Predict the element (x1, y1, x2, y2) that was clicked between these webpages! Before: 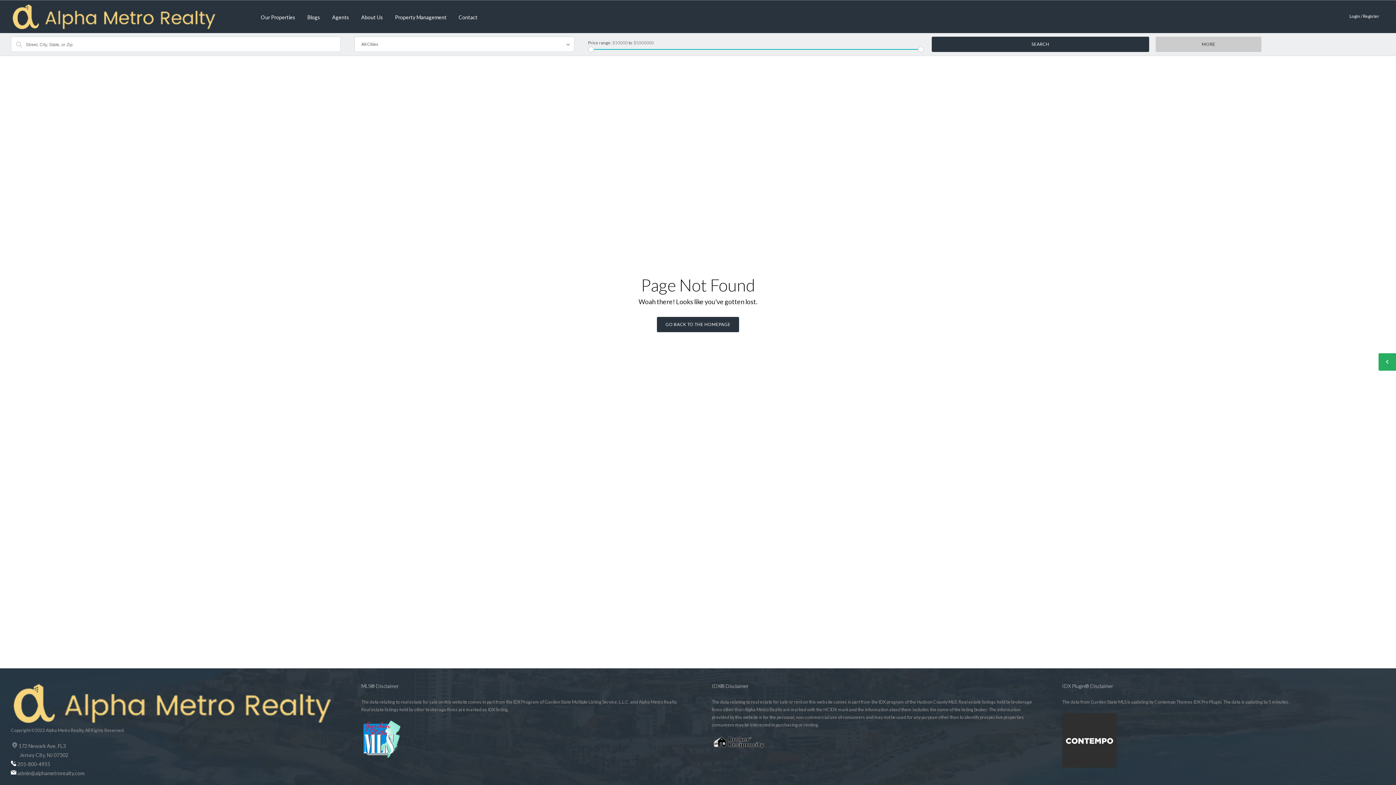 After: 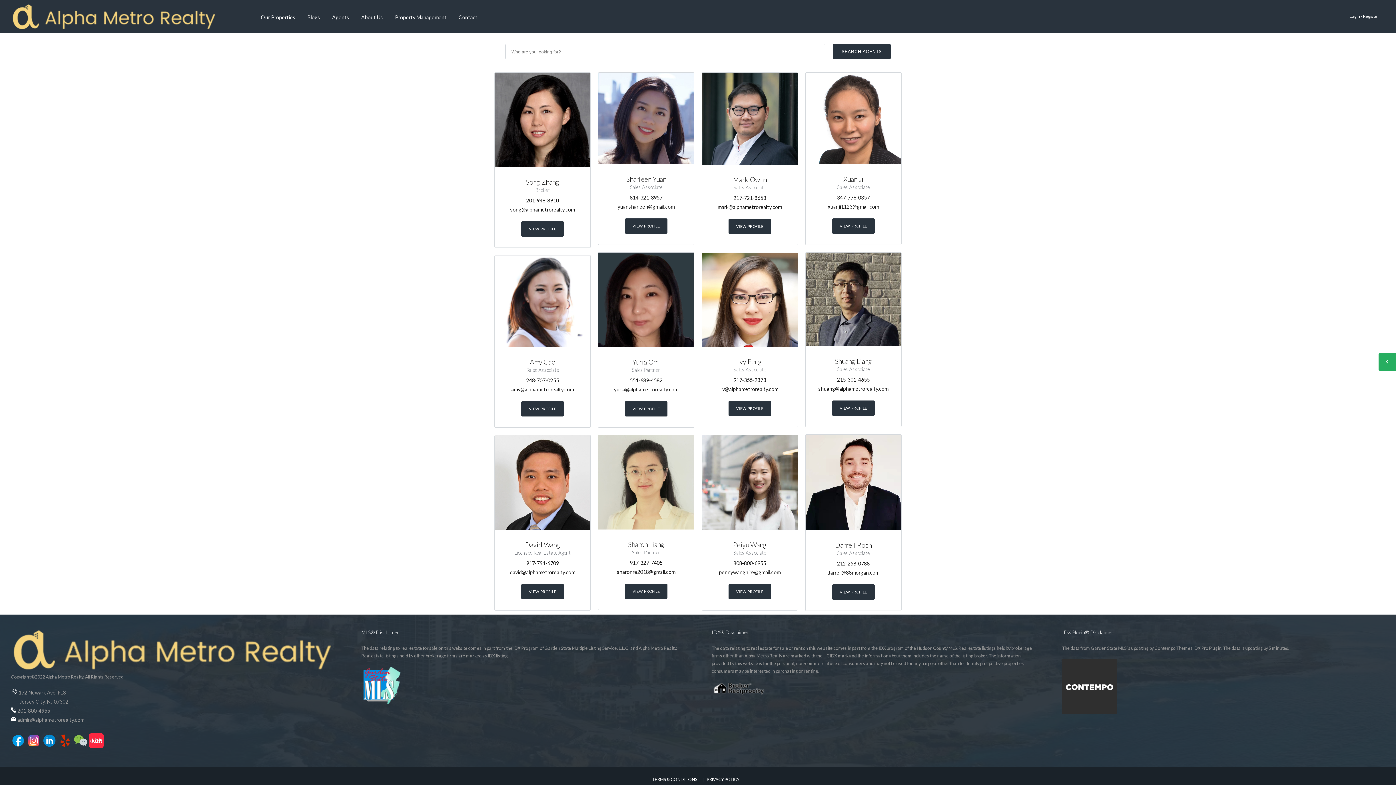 Action: bbox: (326, 0, 354, 32) label: Agents